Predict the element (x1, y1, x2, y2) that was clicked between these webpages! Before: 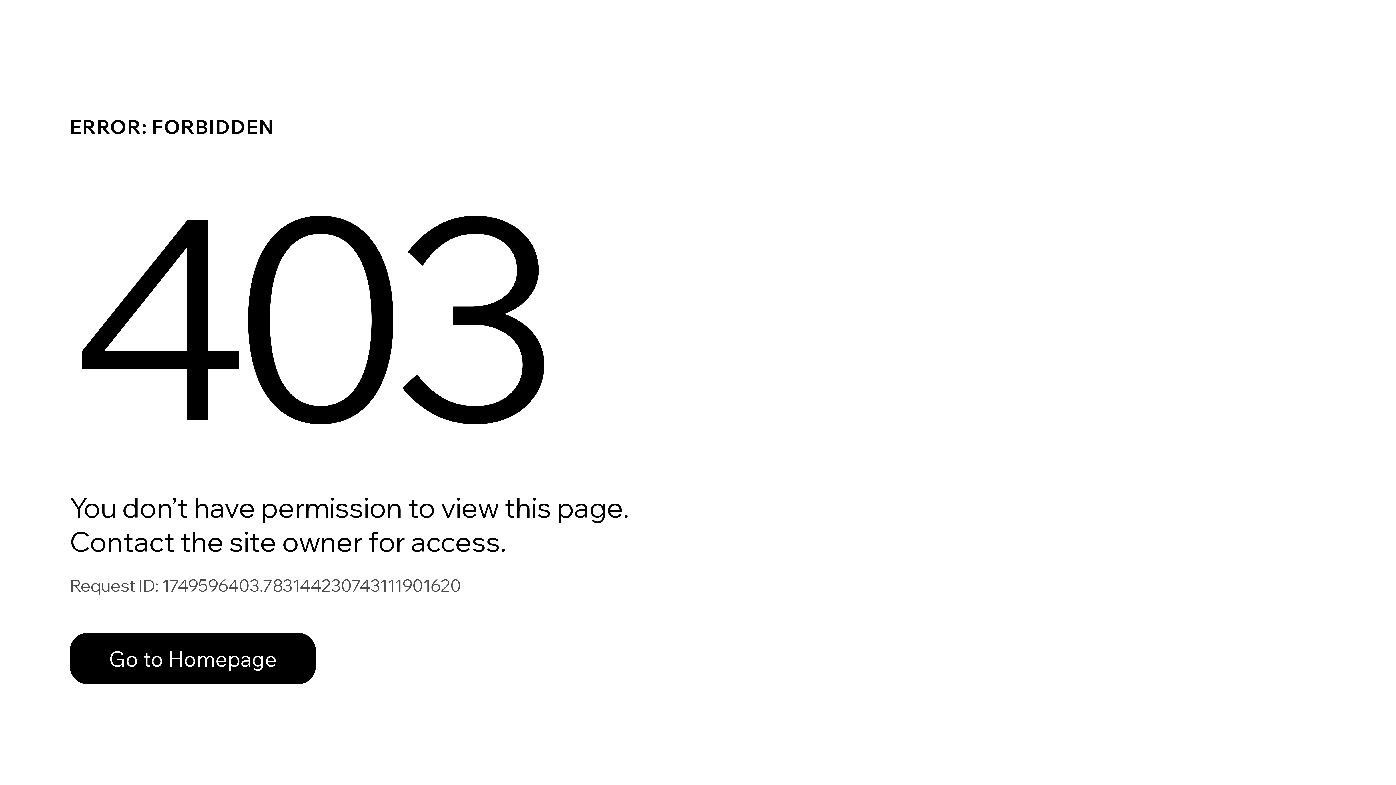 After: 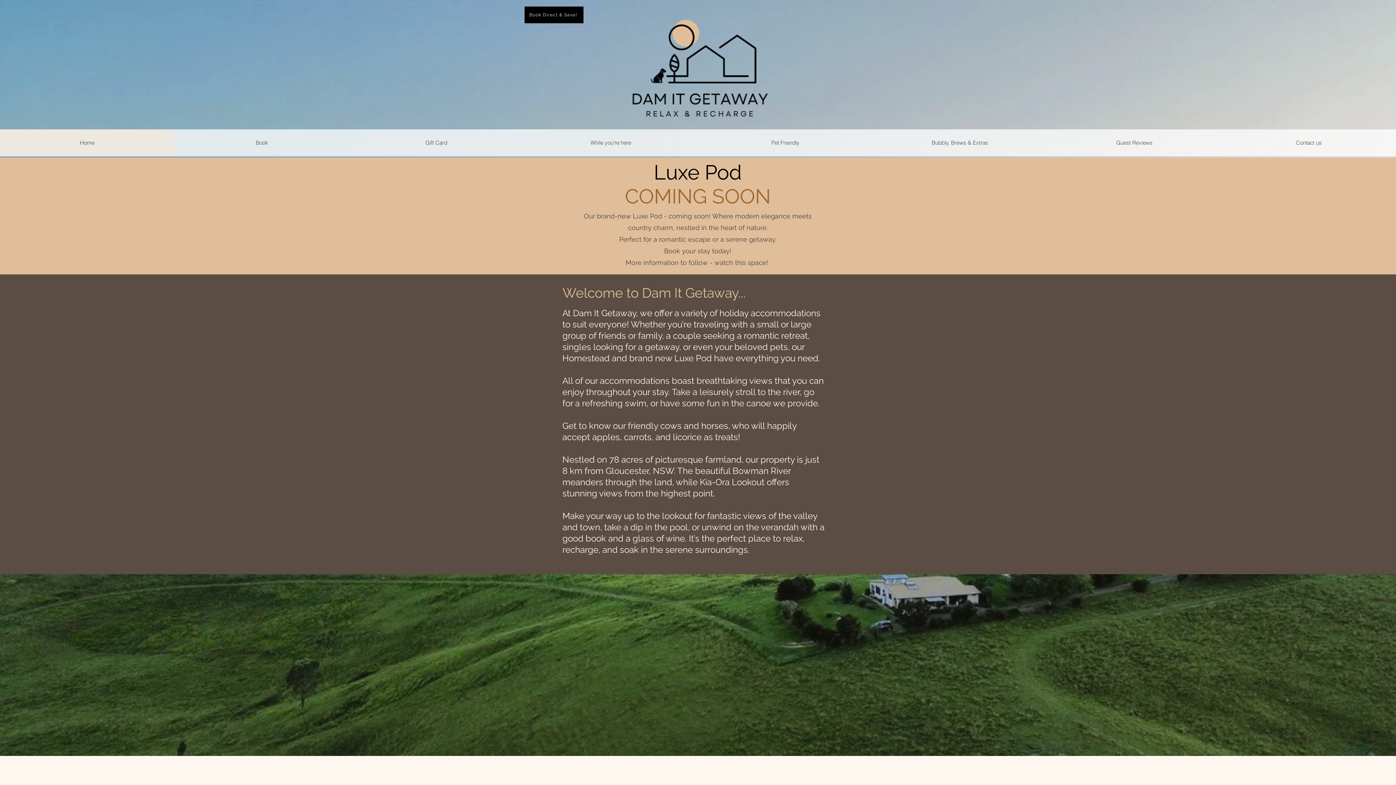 Action: bbox: (69, 617, 768, 694) label: Go to Homepage